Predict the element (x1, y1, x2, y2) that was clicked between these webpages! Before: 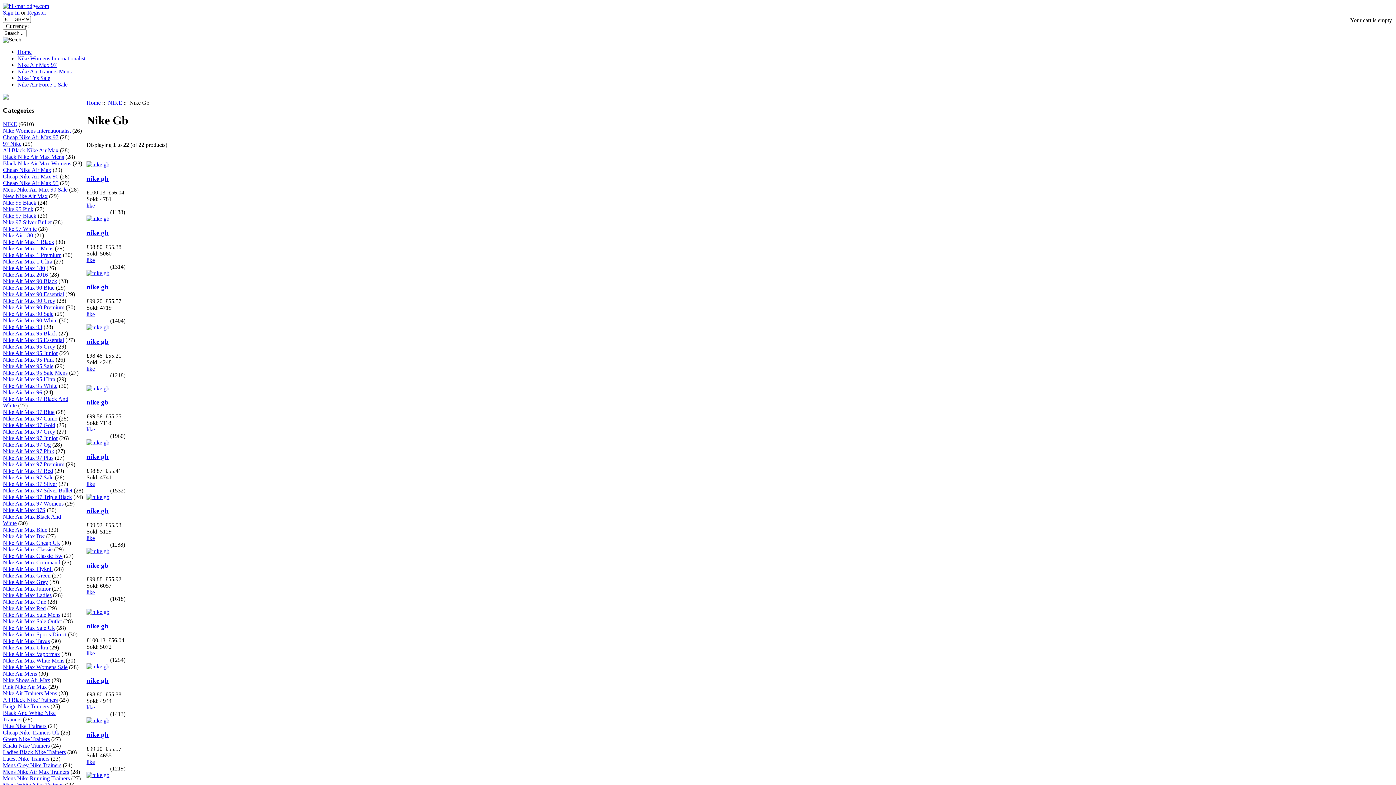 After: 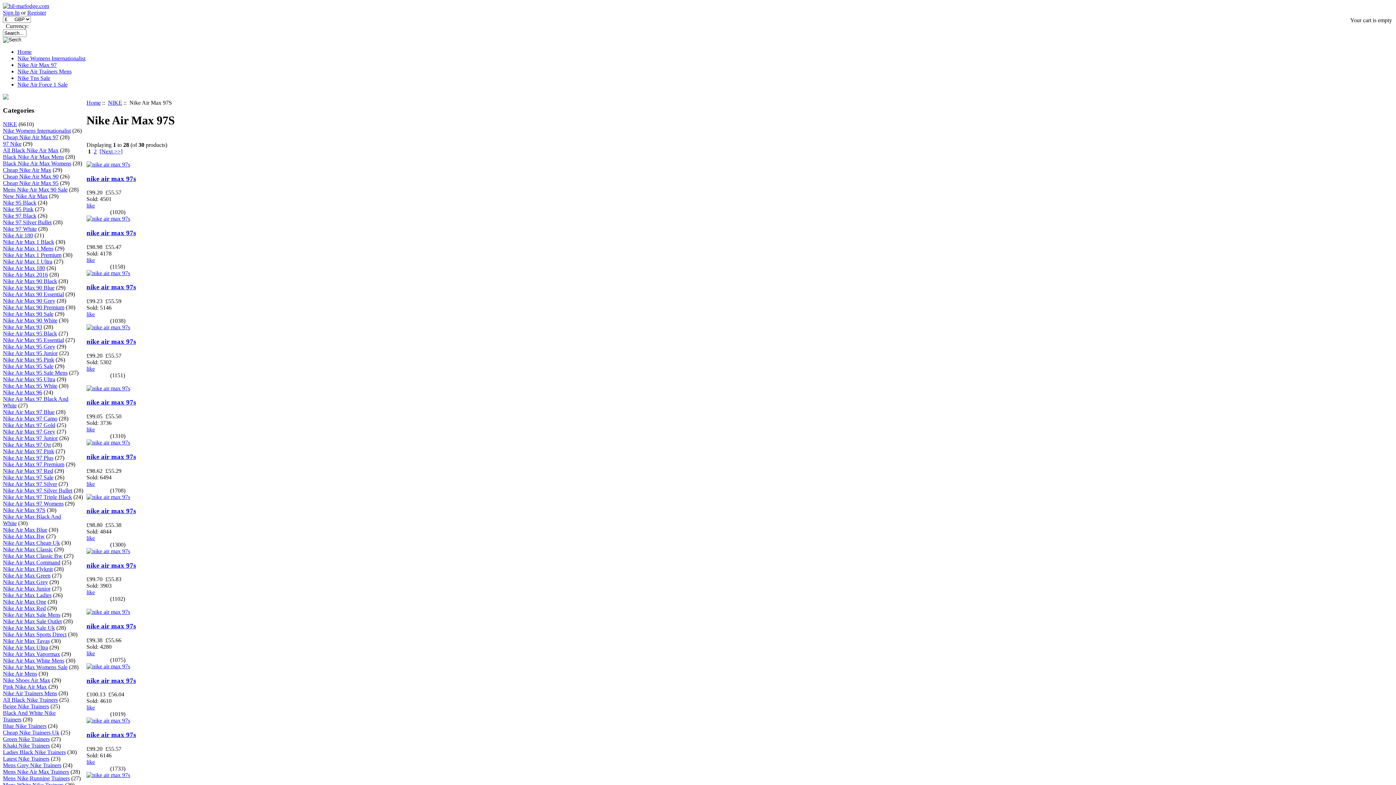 Action: bbox: (2, 507, 45, 513) label: Nike Air Max 97S